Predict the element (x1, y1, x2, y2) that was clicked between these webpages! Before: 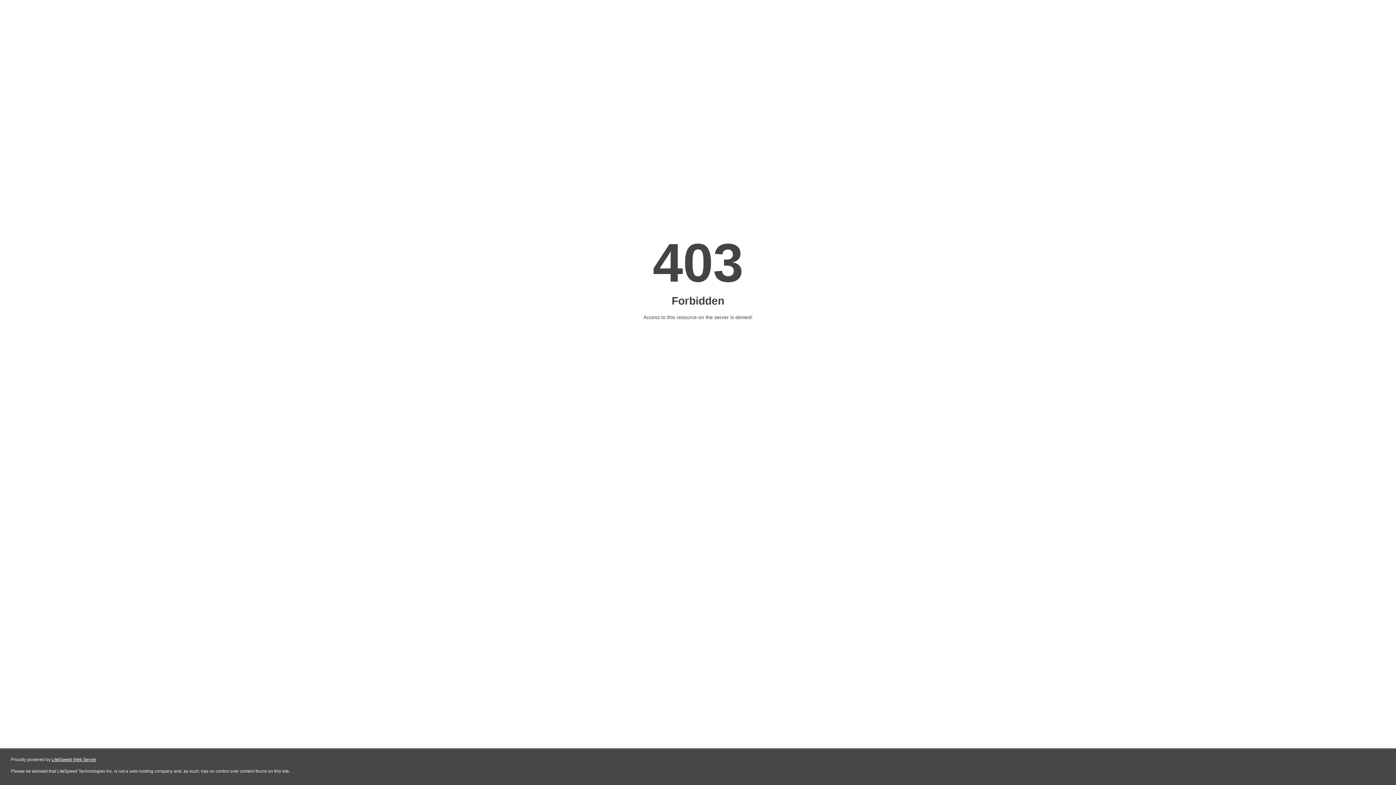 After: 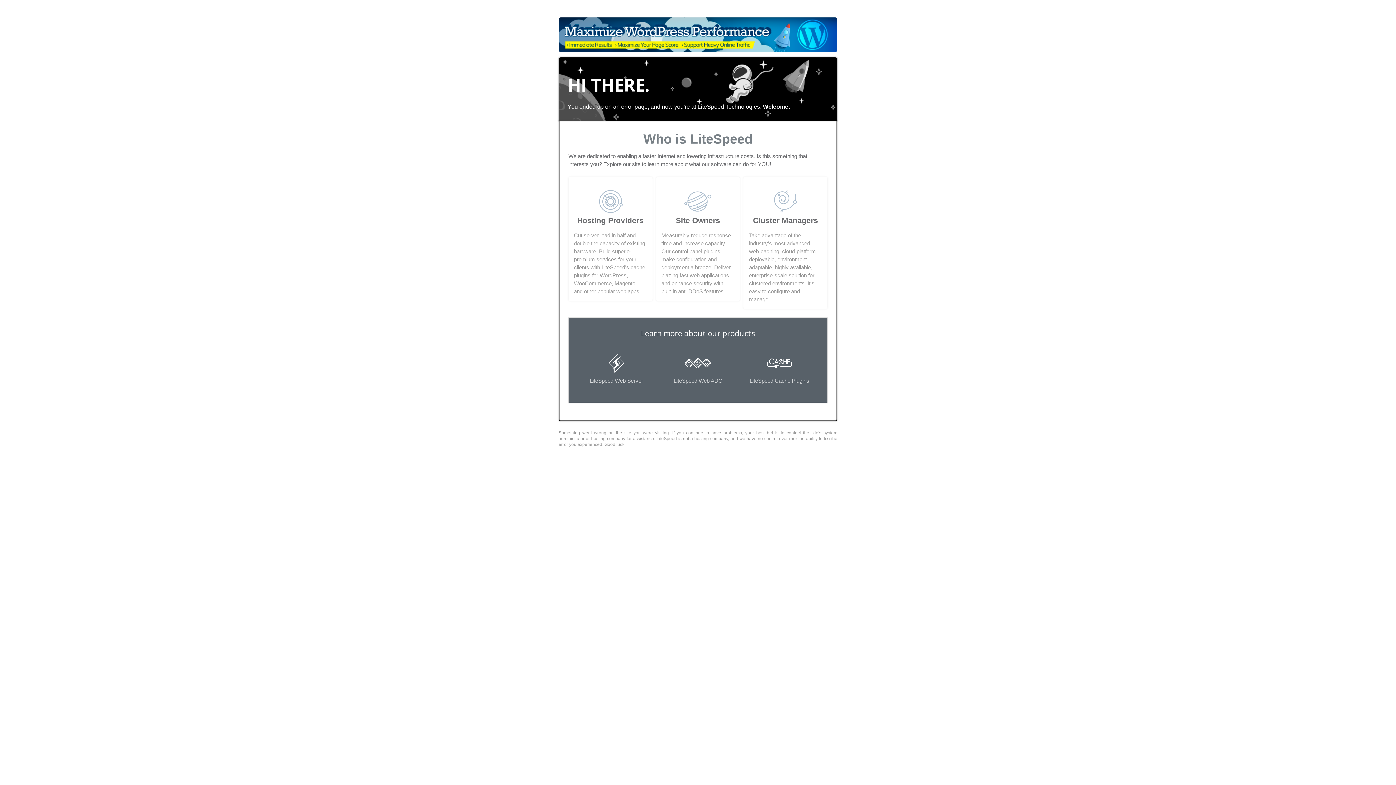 Action: label: LiteSpeed Web Server bbox: (51, 757, 96, 762)